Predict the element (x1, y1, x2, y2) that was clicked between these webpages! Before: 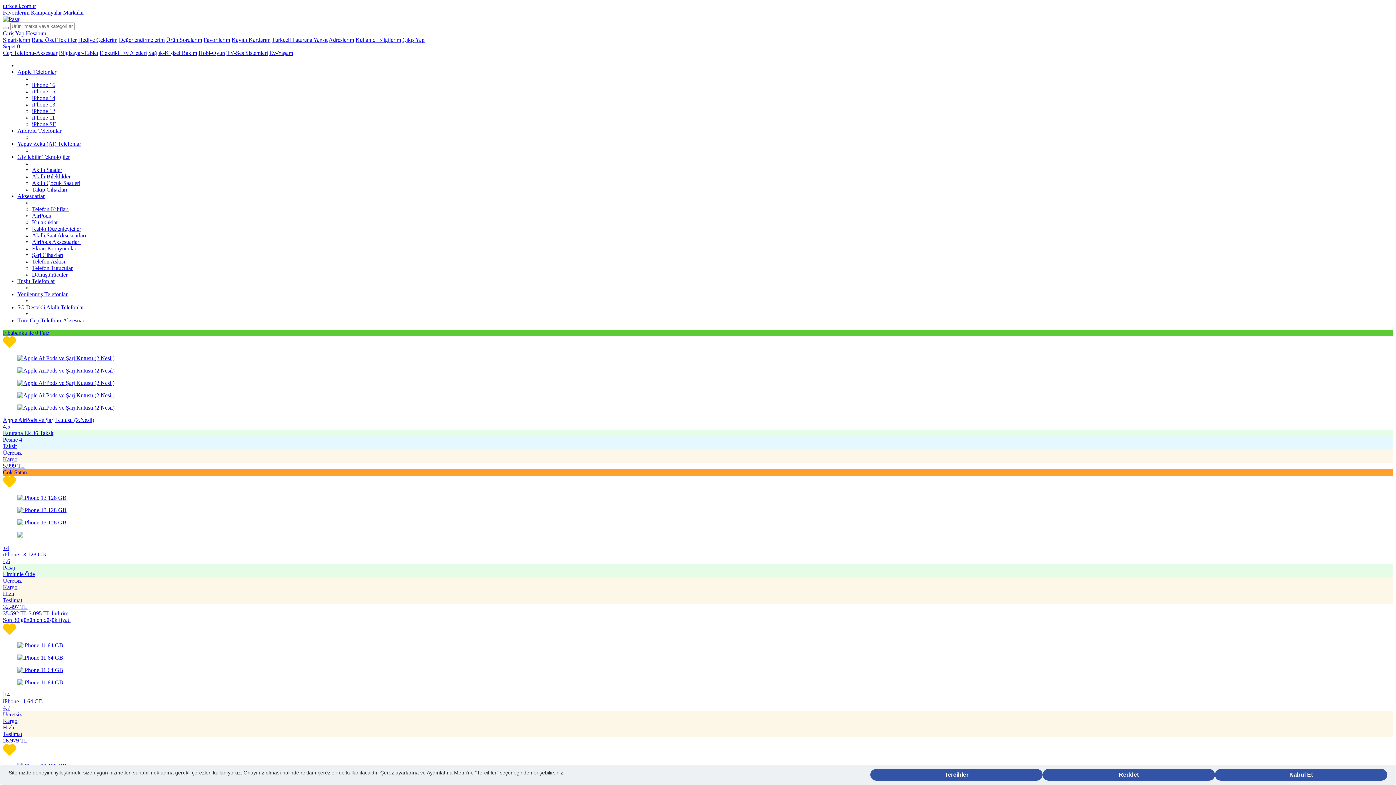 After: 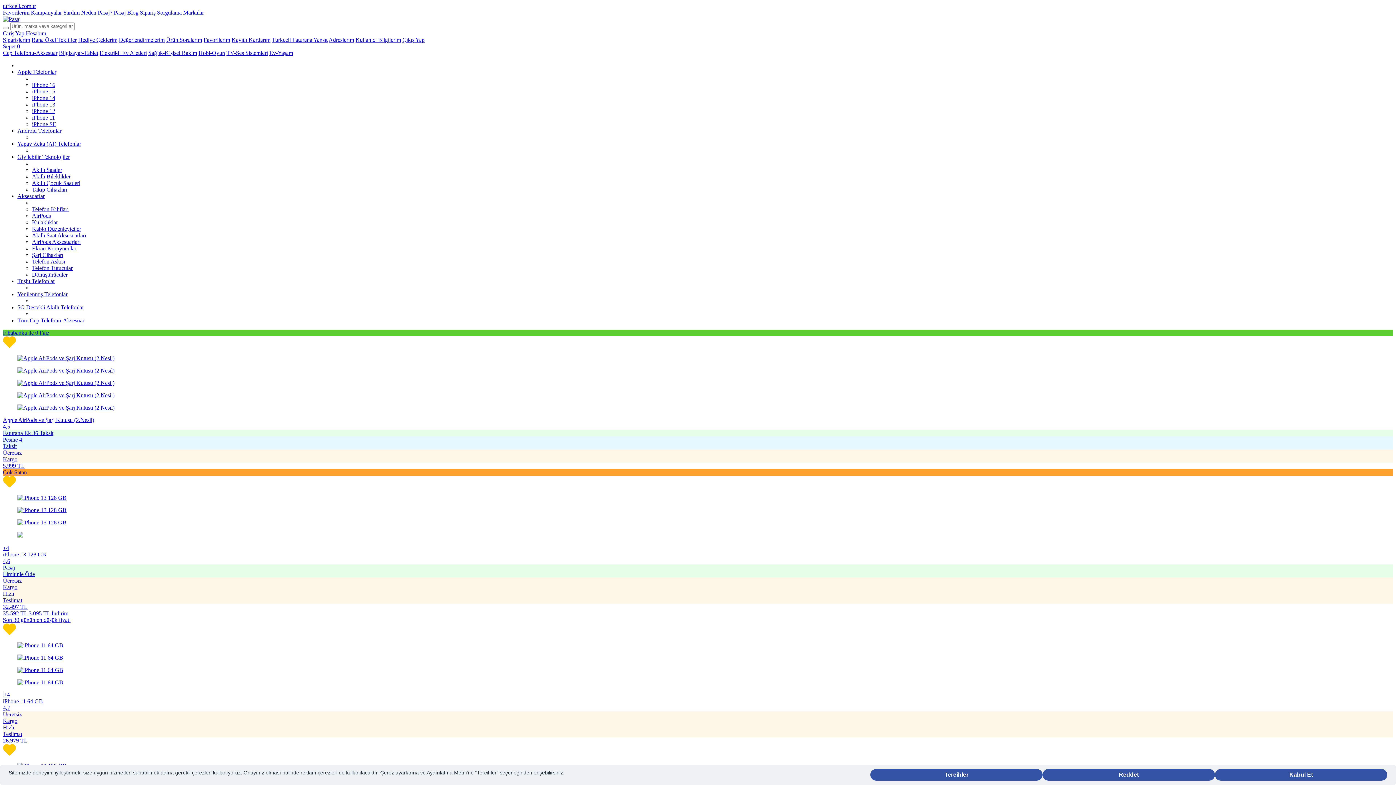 Action: bbox: (2, 16, 20, 22)